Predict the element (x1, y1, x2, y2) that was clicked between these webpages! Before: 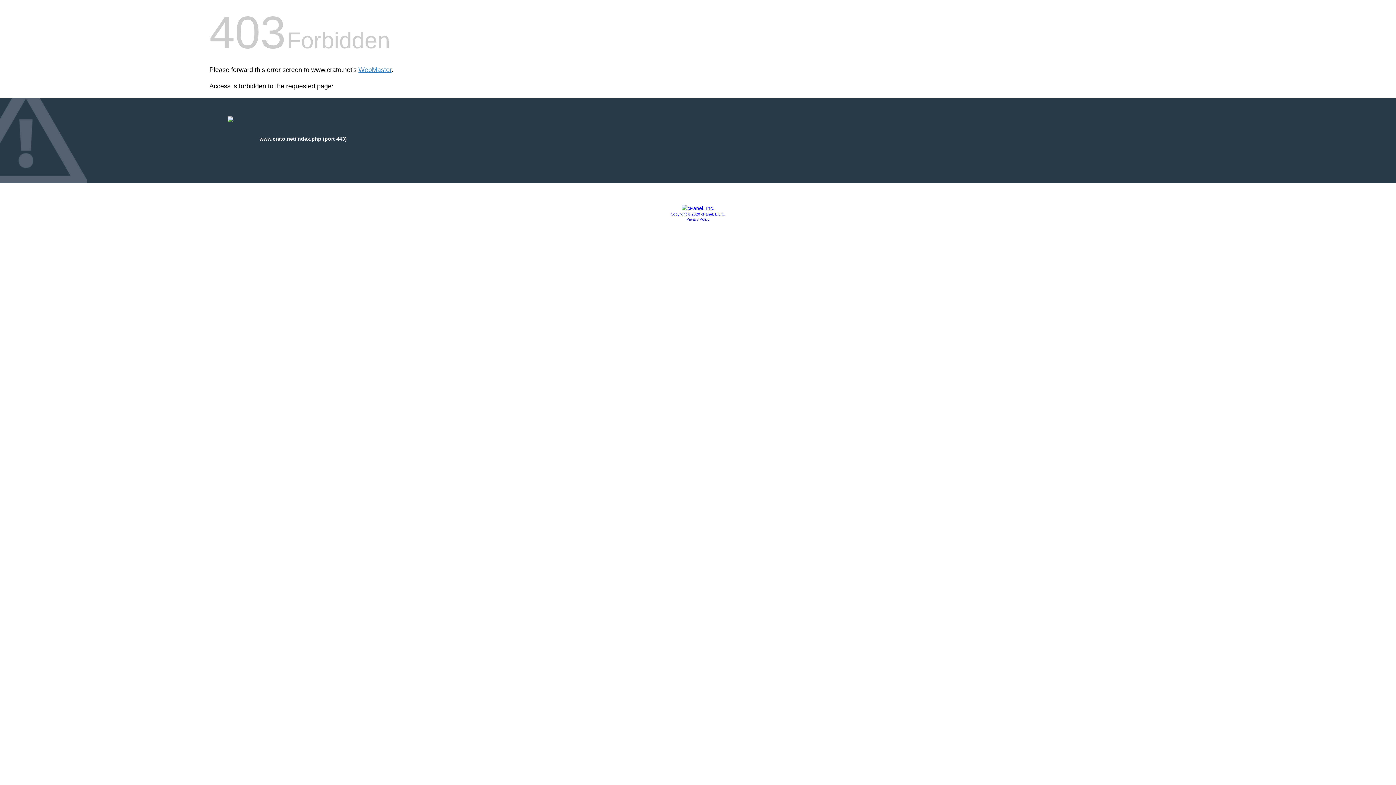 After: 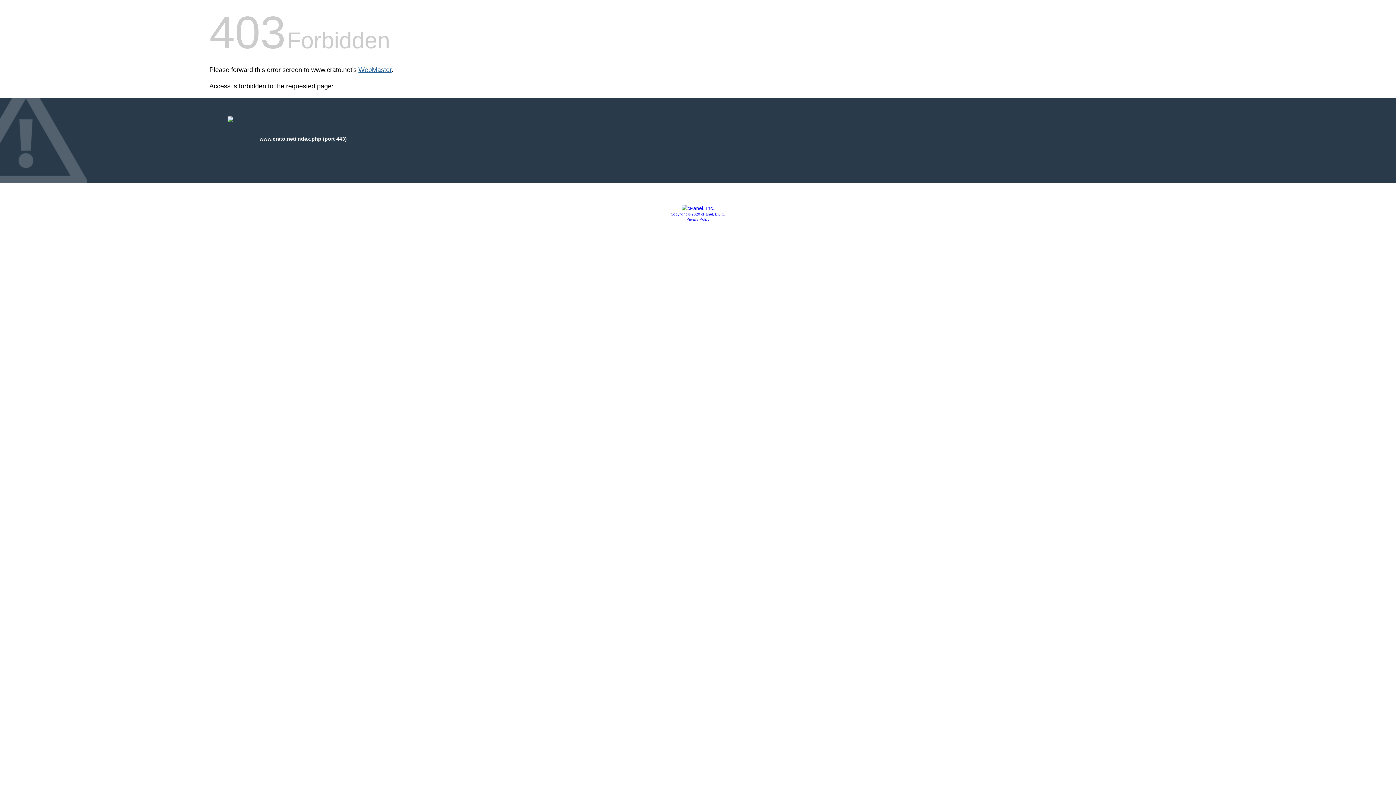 Action: label: WebMaster bbox: (358, 66, 391, 73)